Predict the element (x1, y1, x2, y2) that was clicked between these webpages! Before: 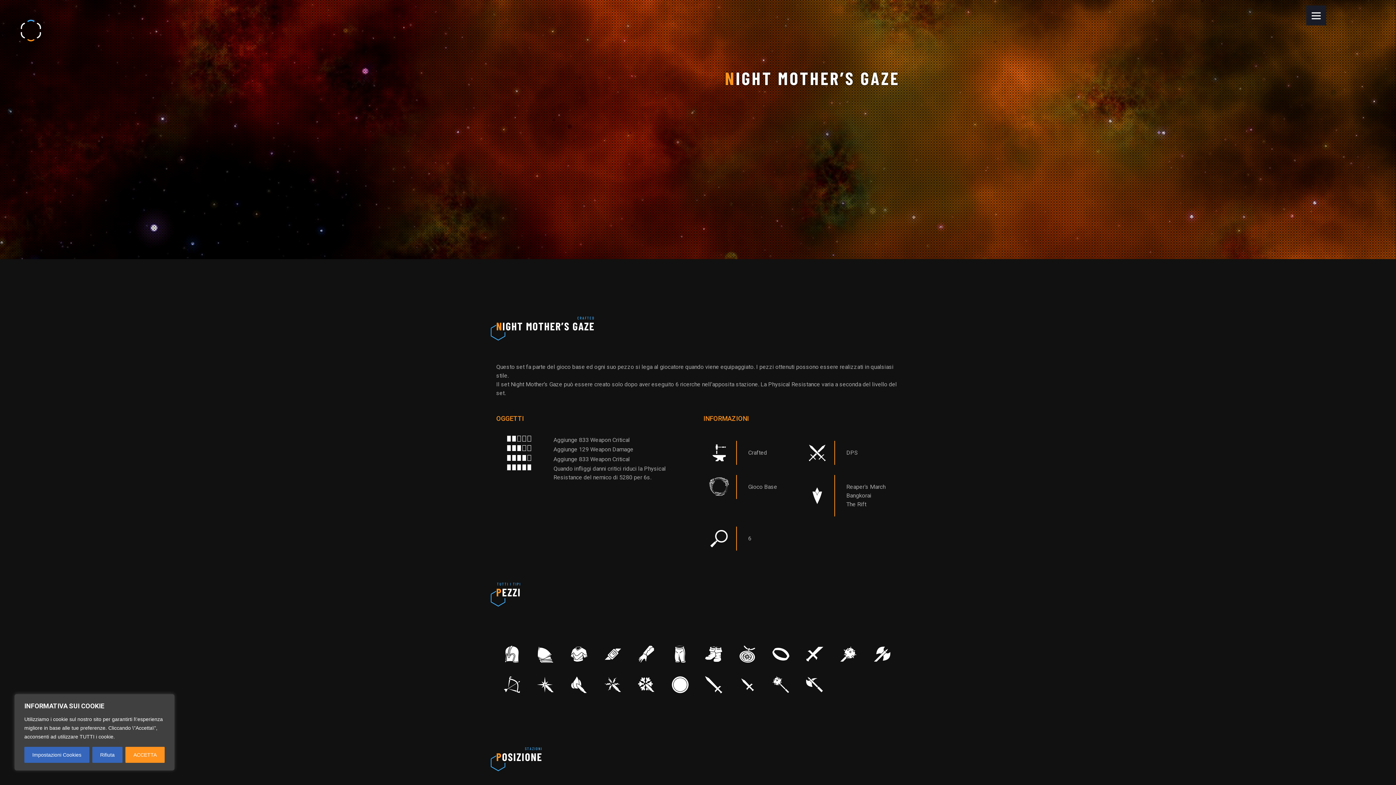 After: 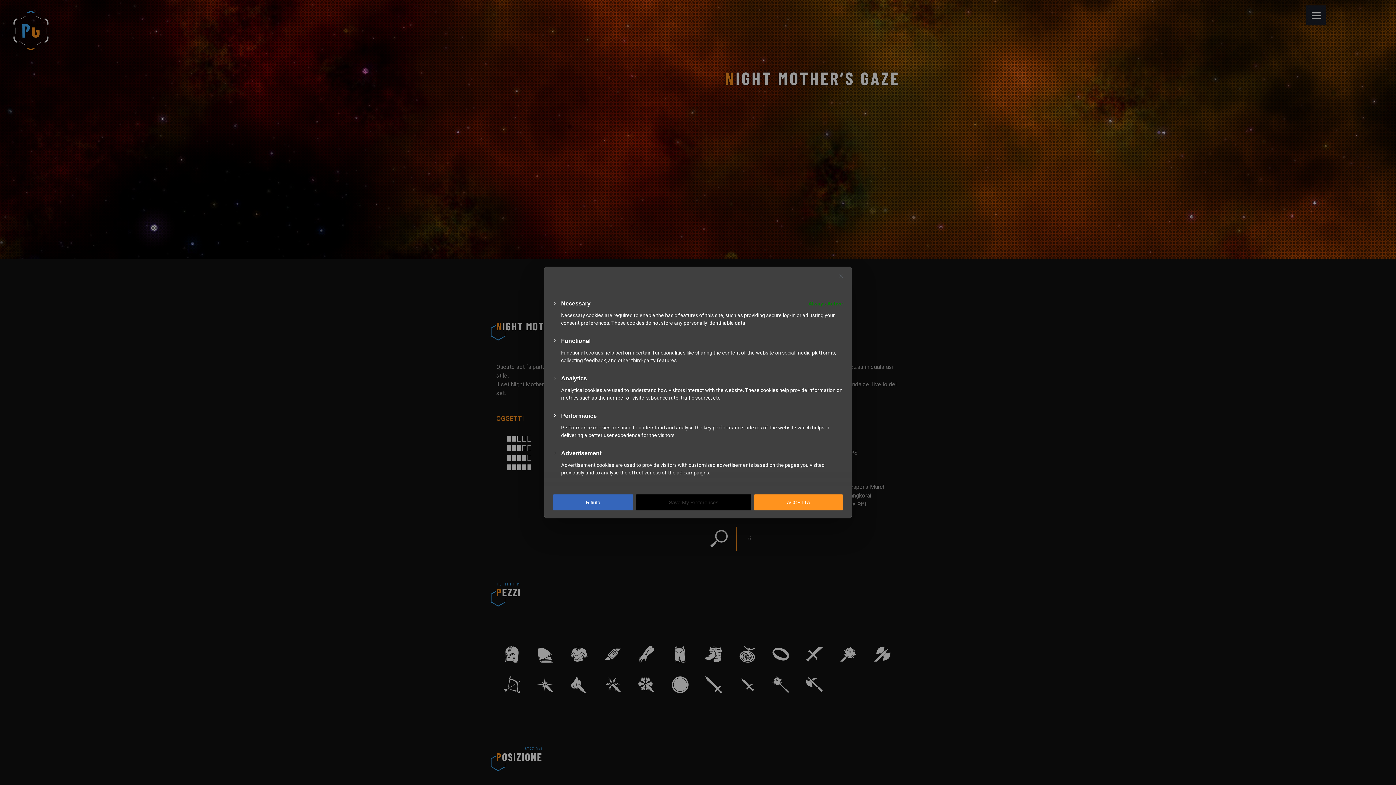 Action: bbox: (24, 747, 89, 763) label: Impostazioni Cookies